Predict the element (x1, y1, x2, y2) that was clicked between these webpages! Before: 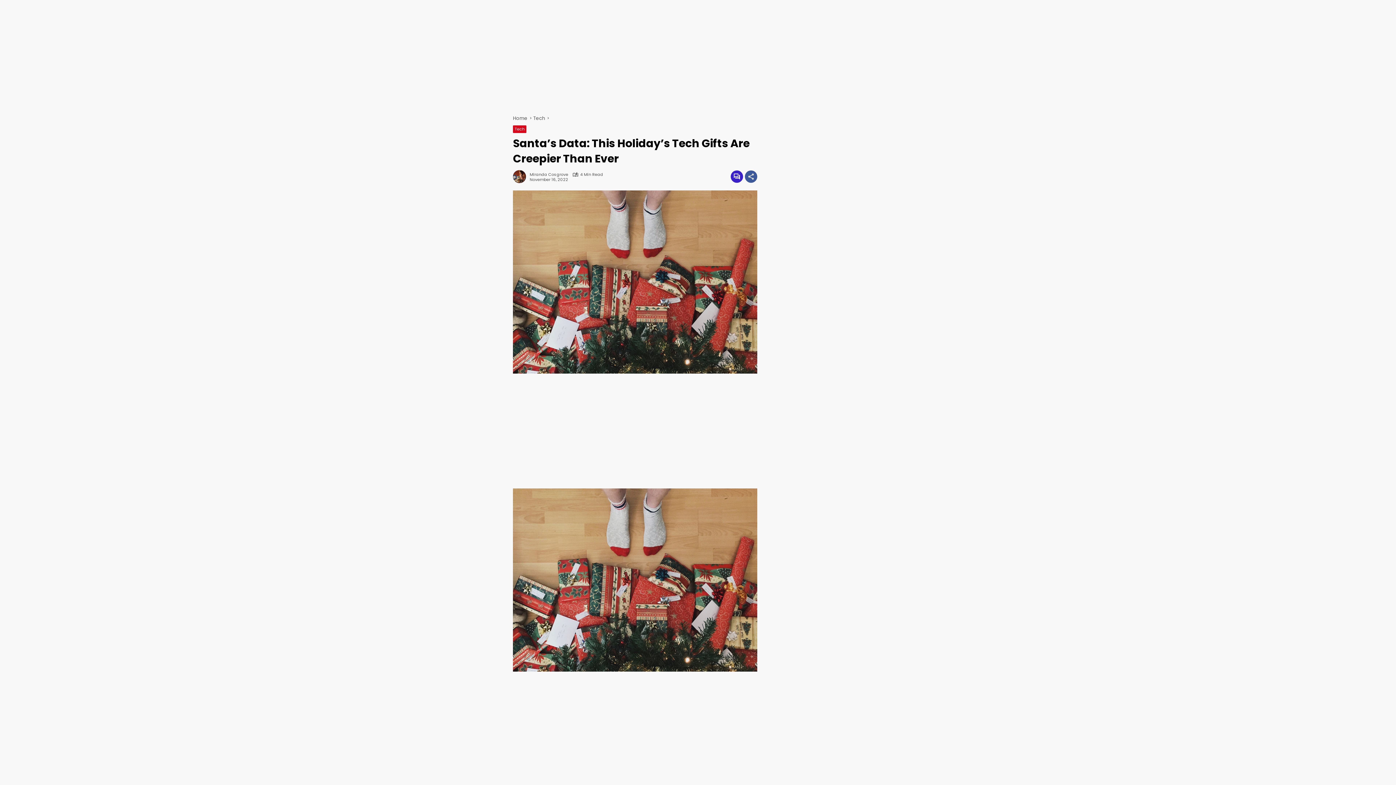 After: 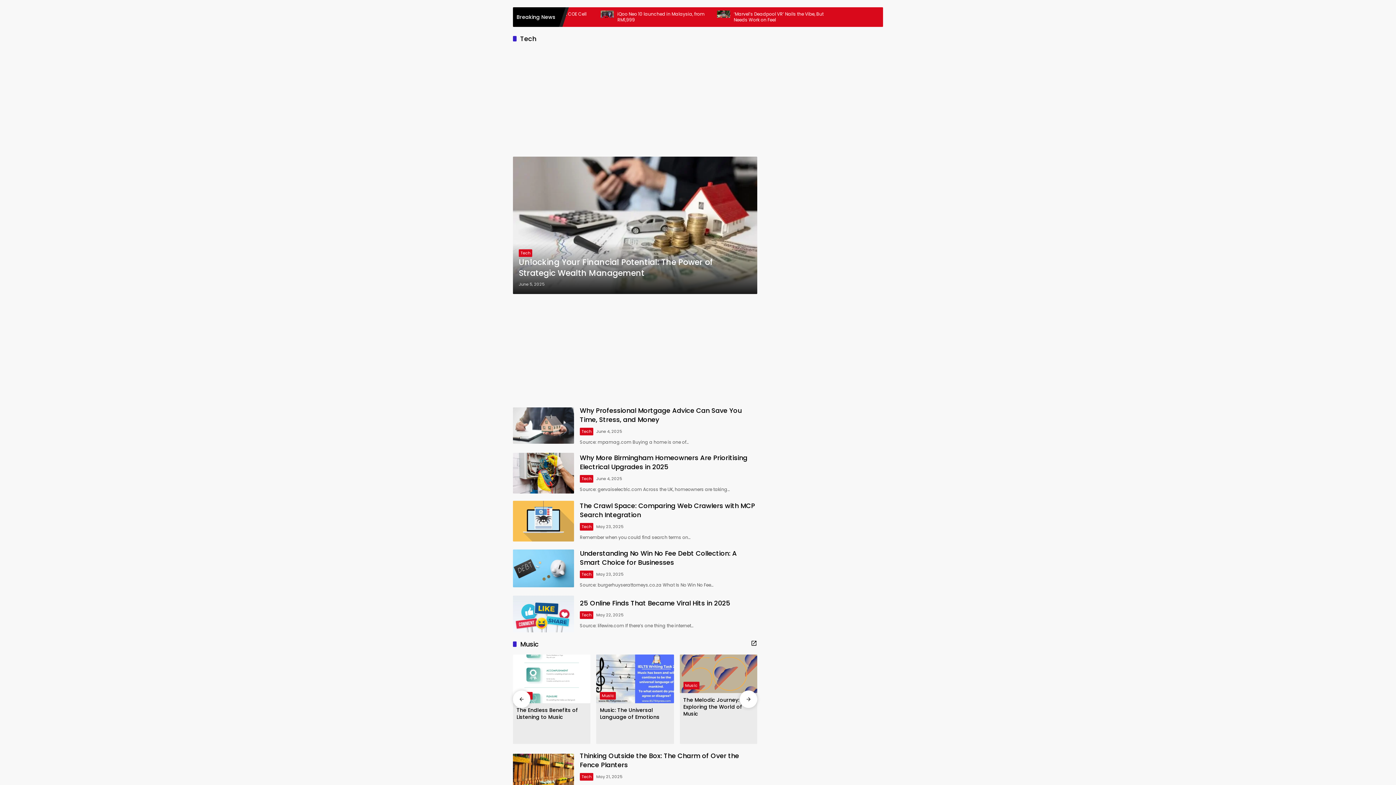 Action: bbox: (513, 125, 526, 133) label: Tech